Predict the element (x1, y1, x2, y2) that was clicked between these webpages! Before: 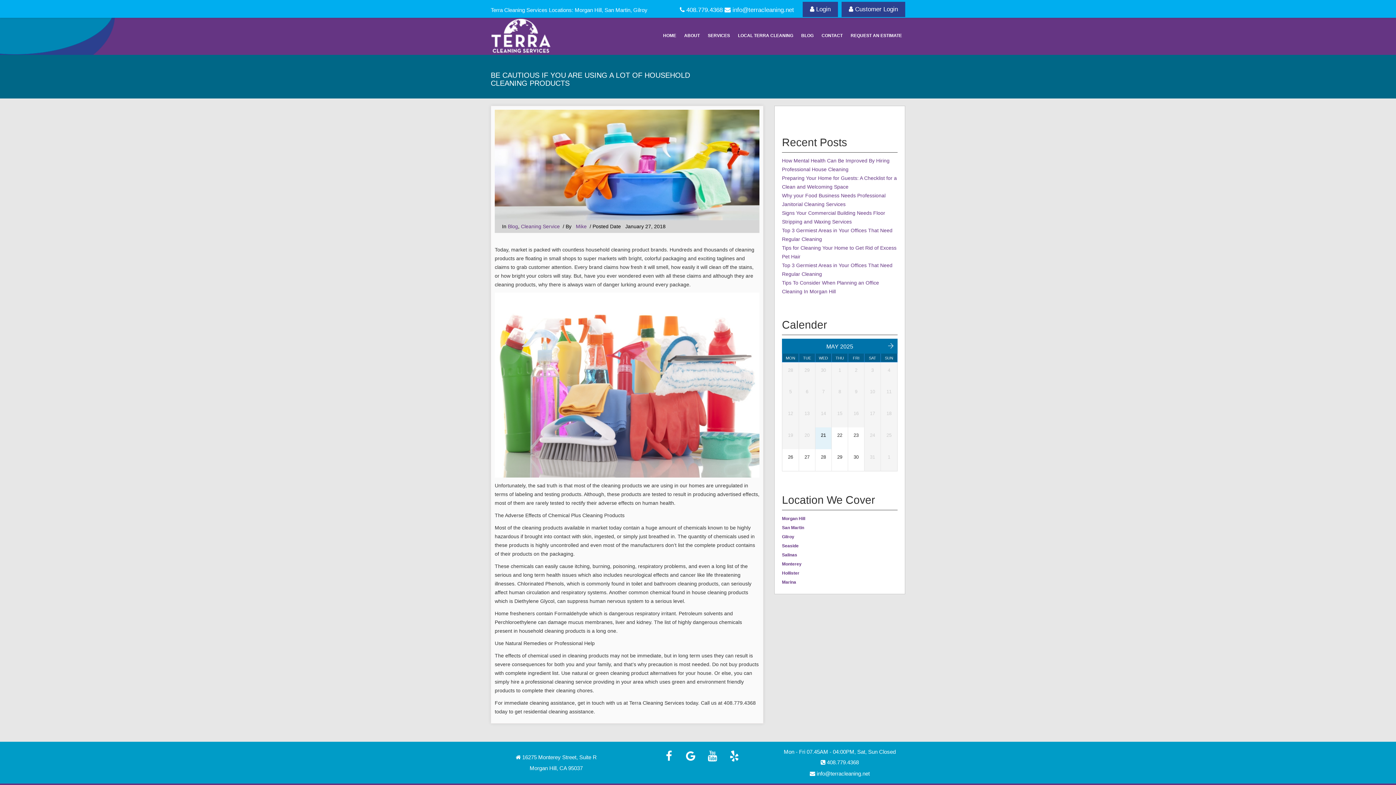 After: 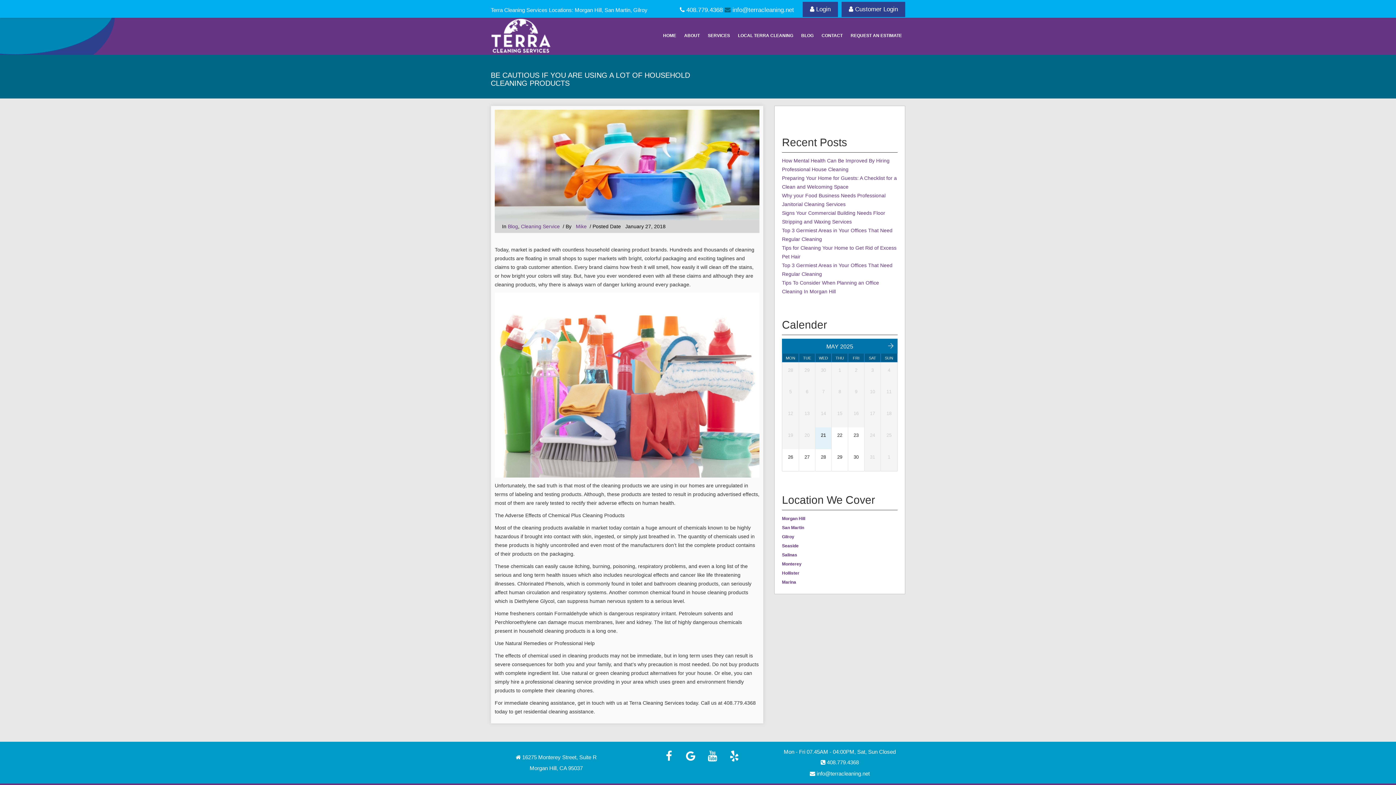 Action: label:  info@terracleaning.net bbox: (724, 7, 794, 13)